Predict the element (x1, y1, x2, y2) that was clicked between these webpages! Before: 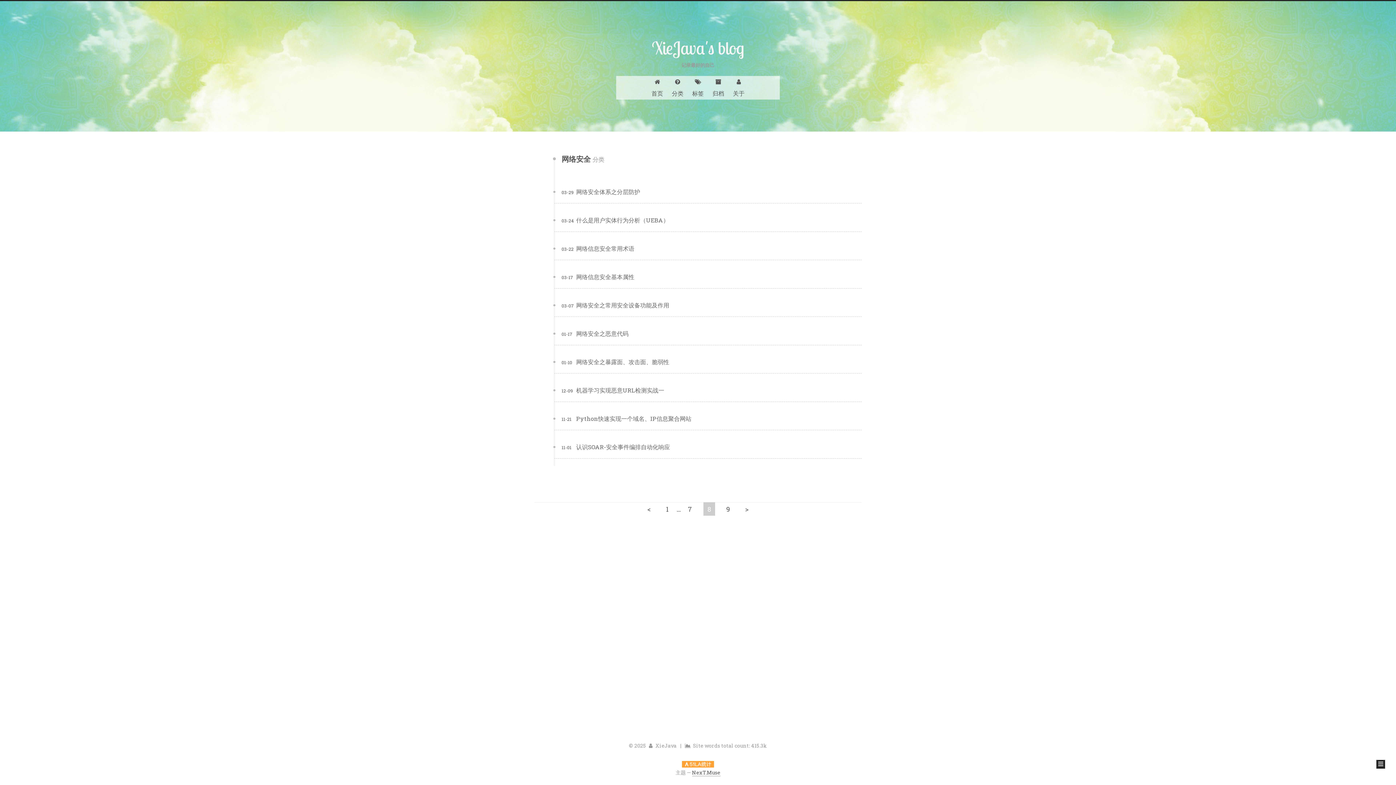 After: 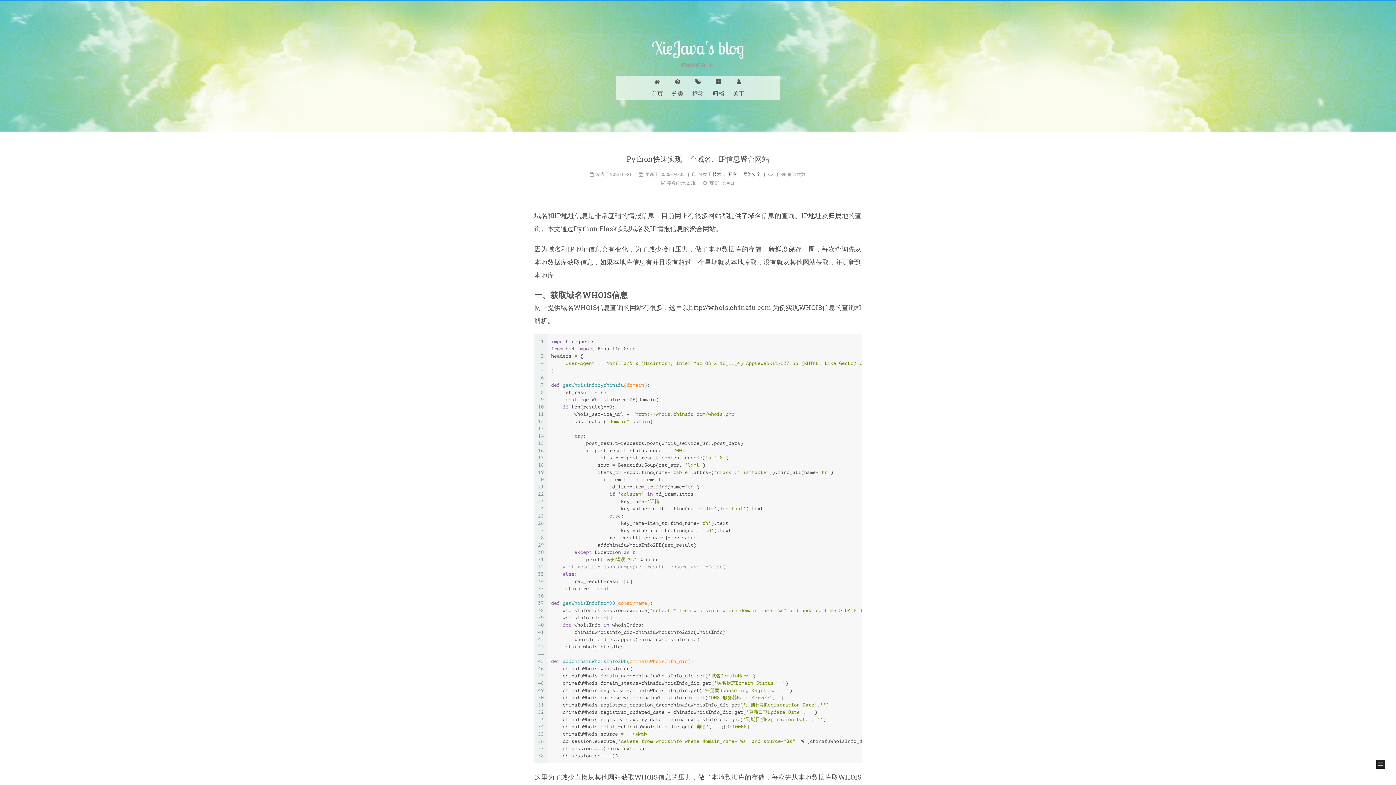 Action: bbox: (576, 414, 691, 421) label: Python快速实现一个域名、IP信息聚合网站